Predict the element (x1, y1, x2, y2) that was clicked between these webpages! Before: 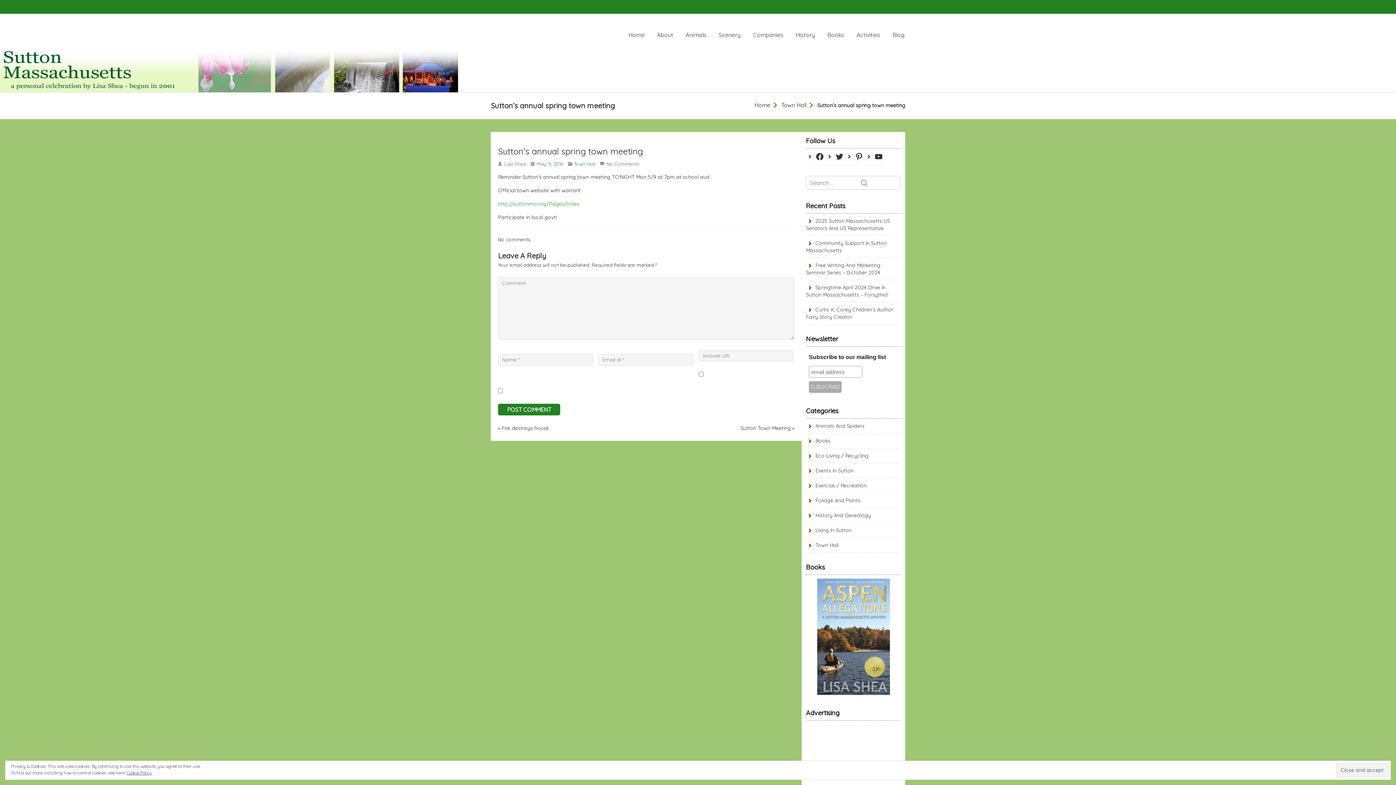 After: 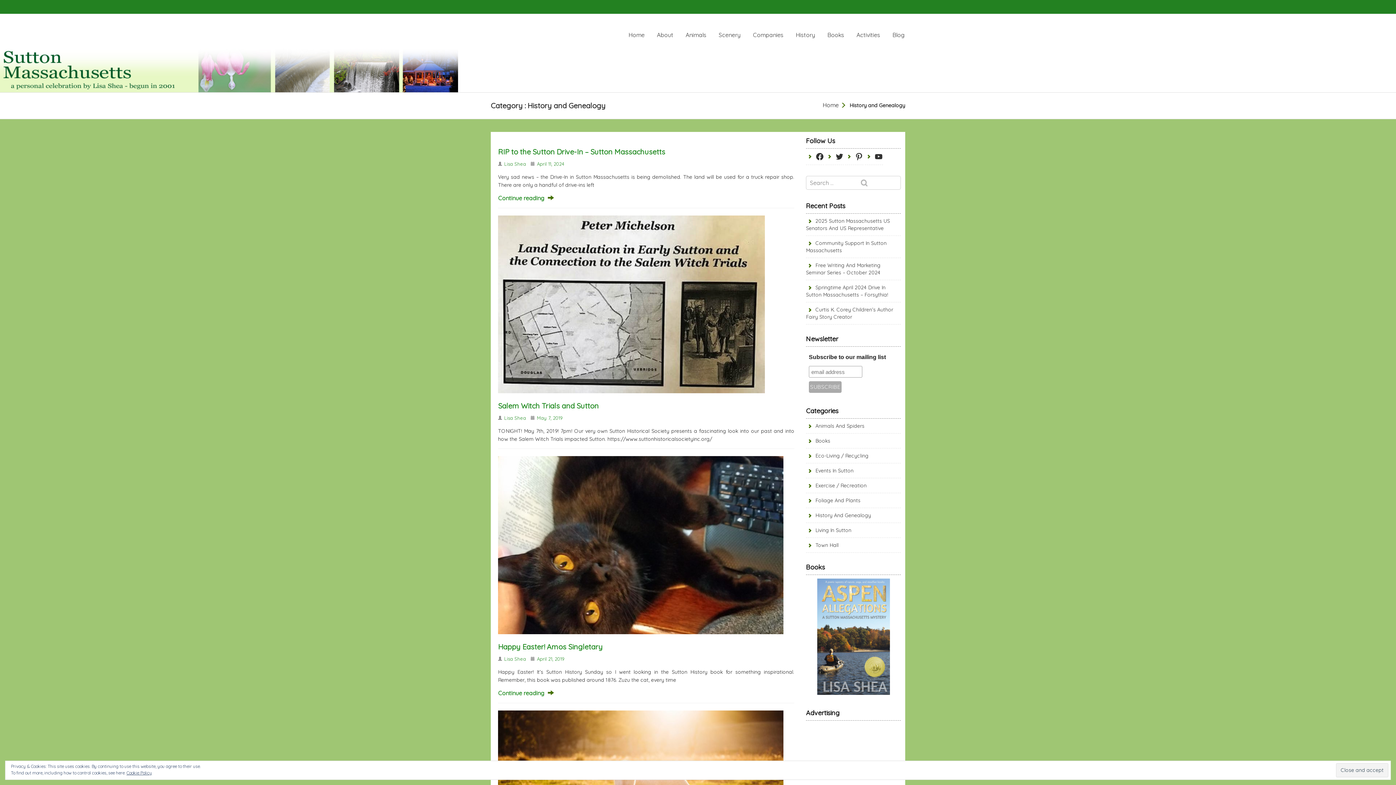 Action: bbox: (806, 512, 871, 518) label: History And Genealogy